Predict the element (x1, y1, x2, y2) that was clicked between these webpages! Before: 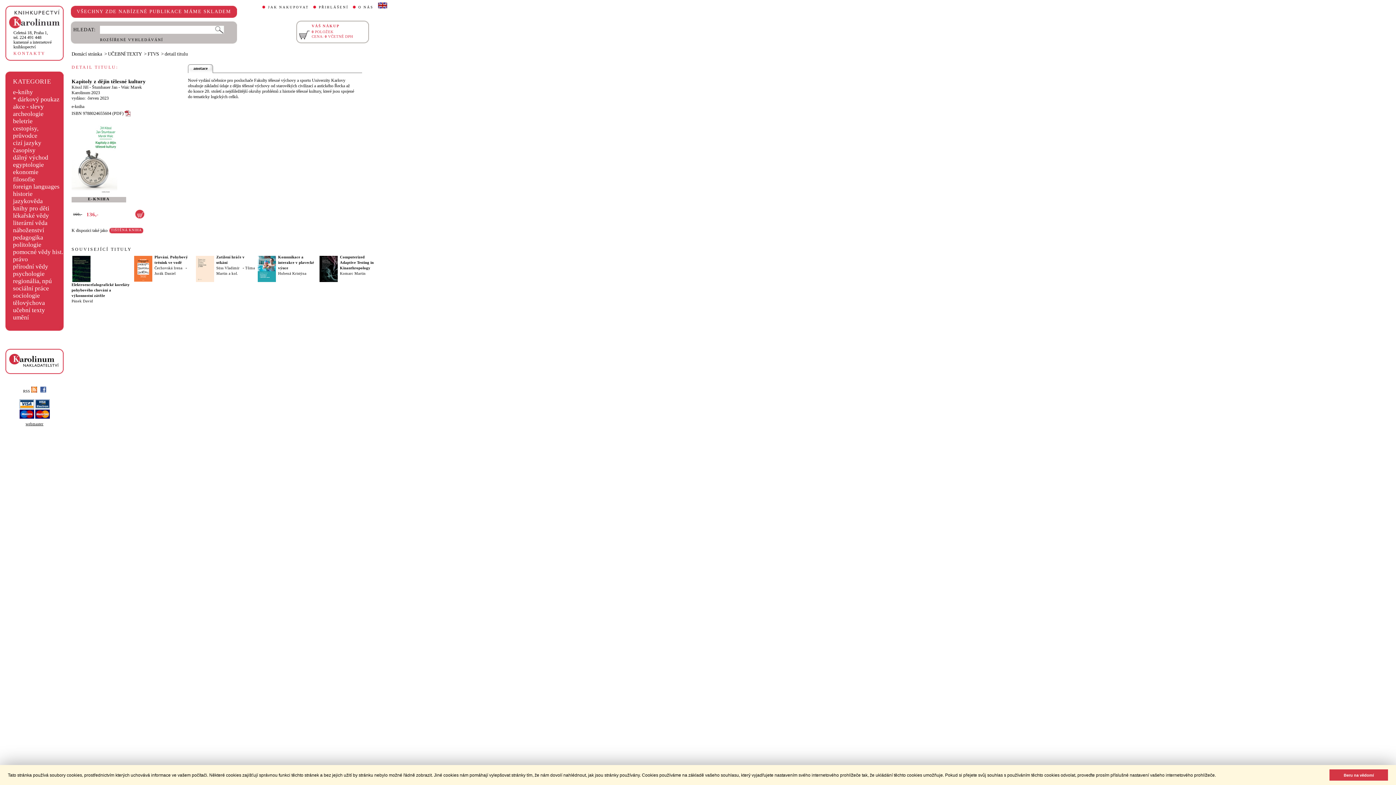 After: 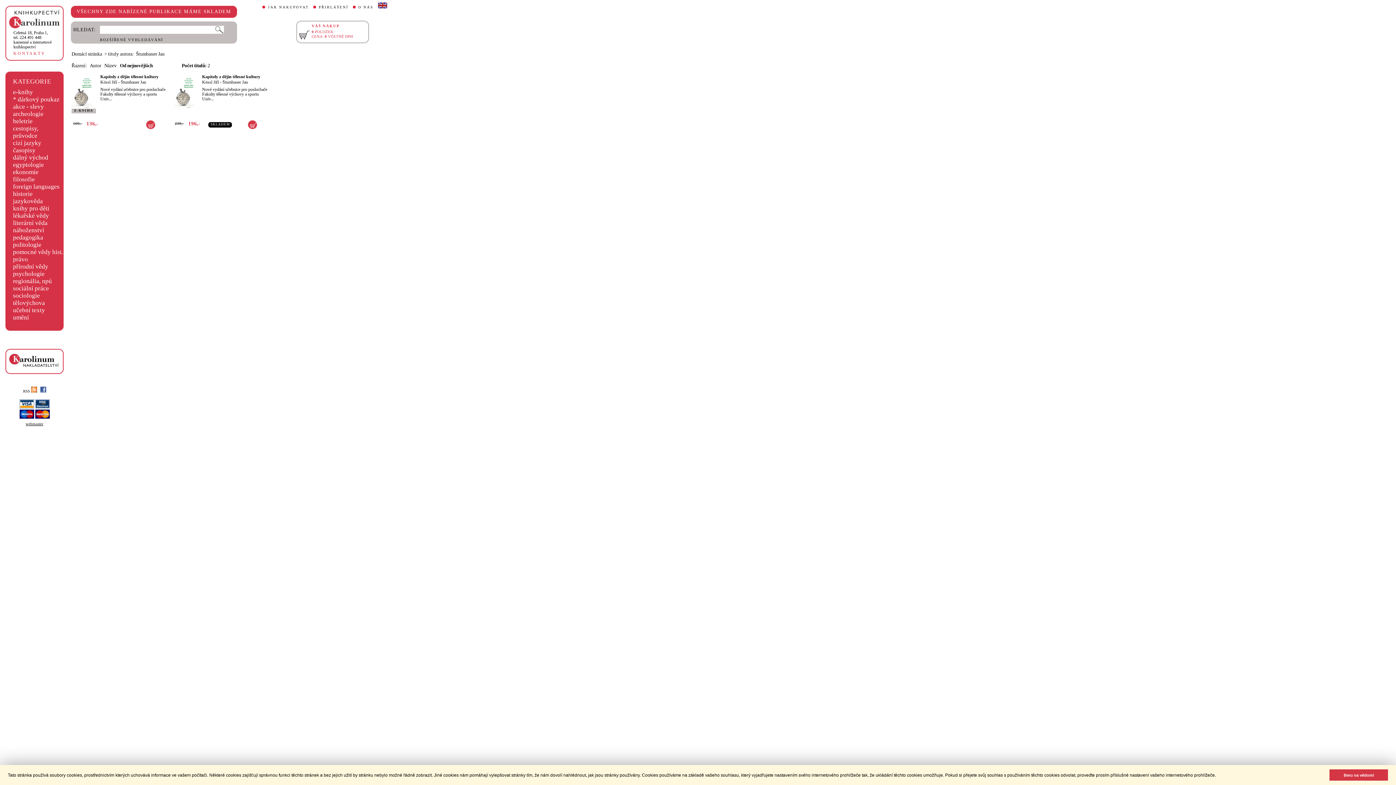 Action: label: Štumbauer Jan bbox: (92, 84, 117, 89)